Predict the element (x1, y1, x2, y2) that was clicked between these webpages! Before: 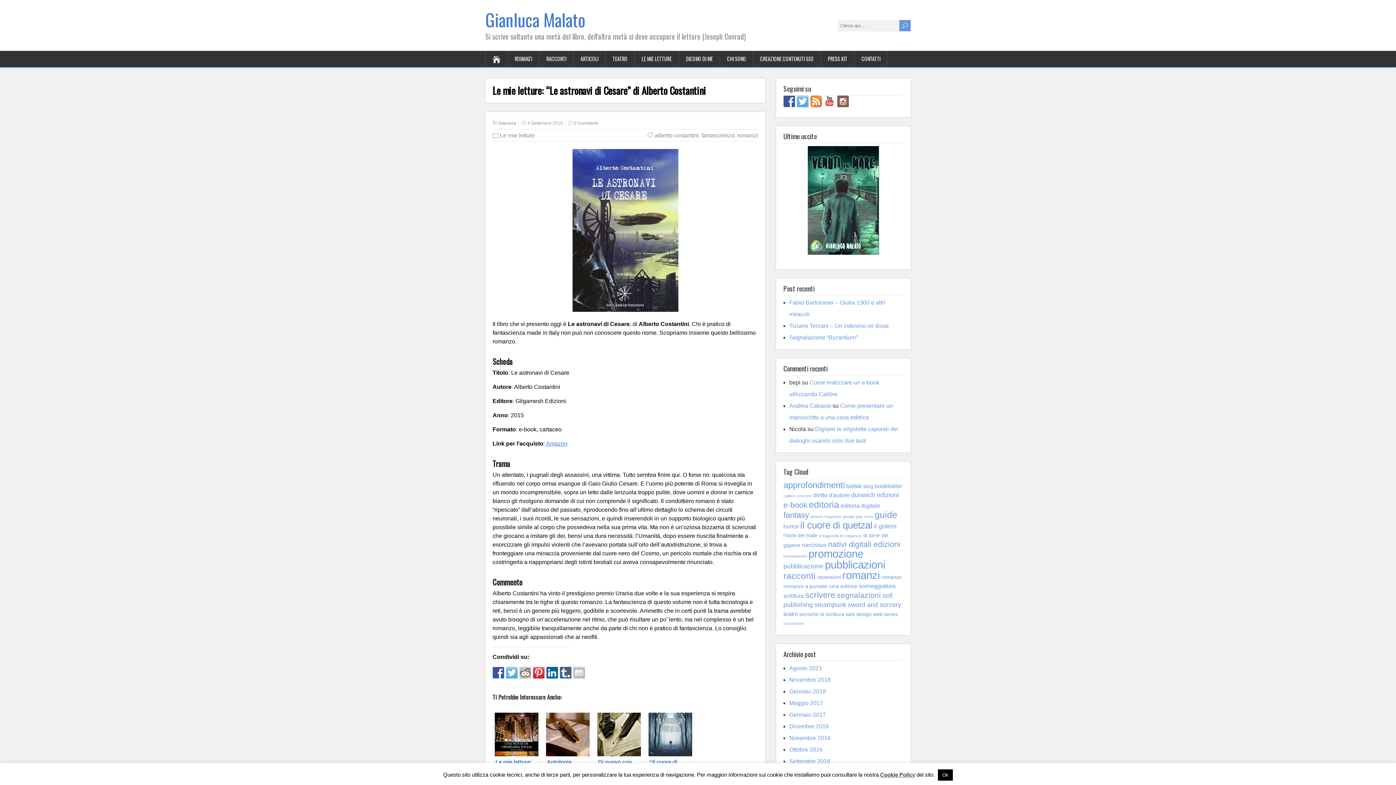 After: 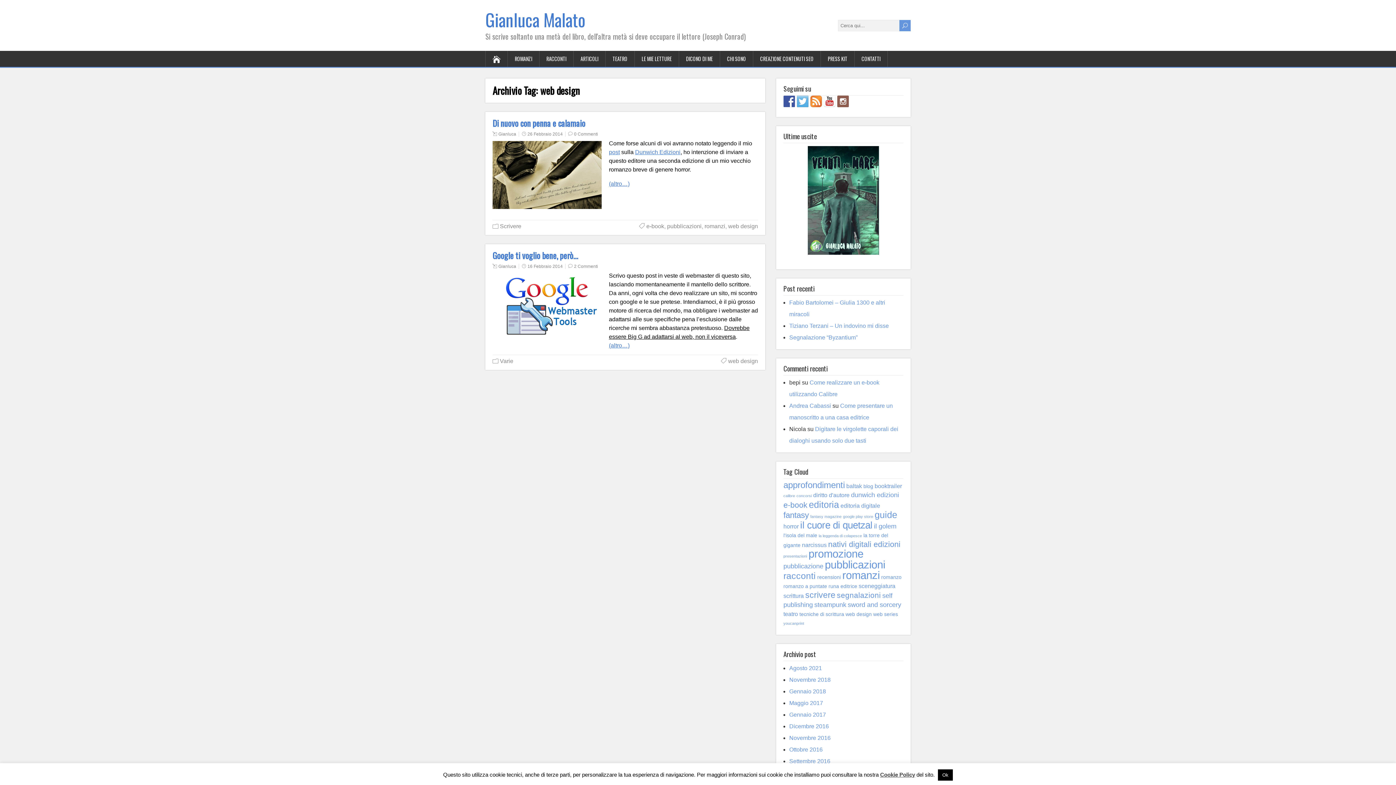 Action: bbox: (845, 611, 872, 617) label: web design (2 elementi)